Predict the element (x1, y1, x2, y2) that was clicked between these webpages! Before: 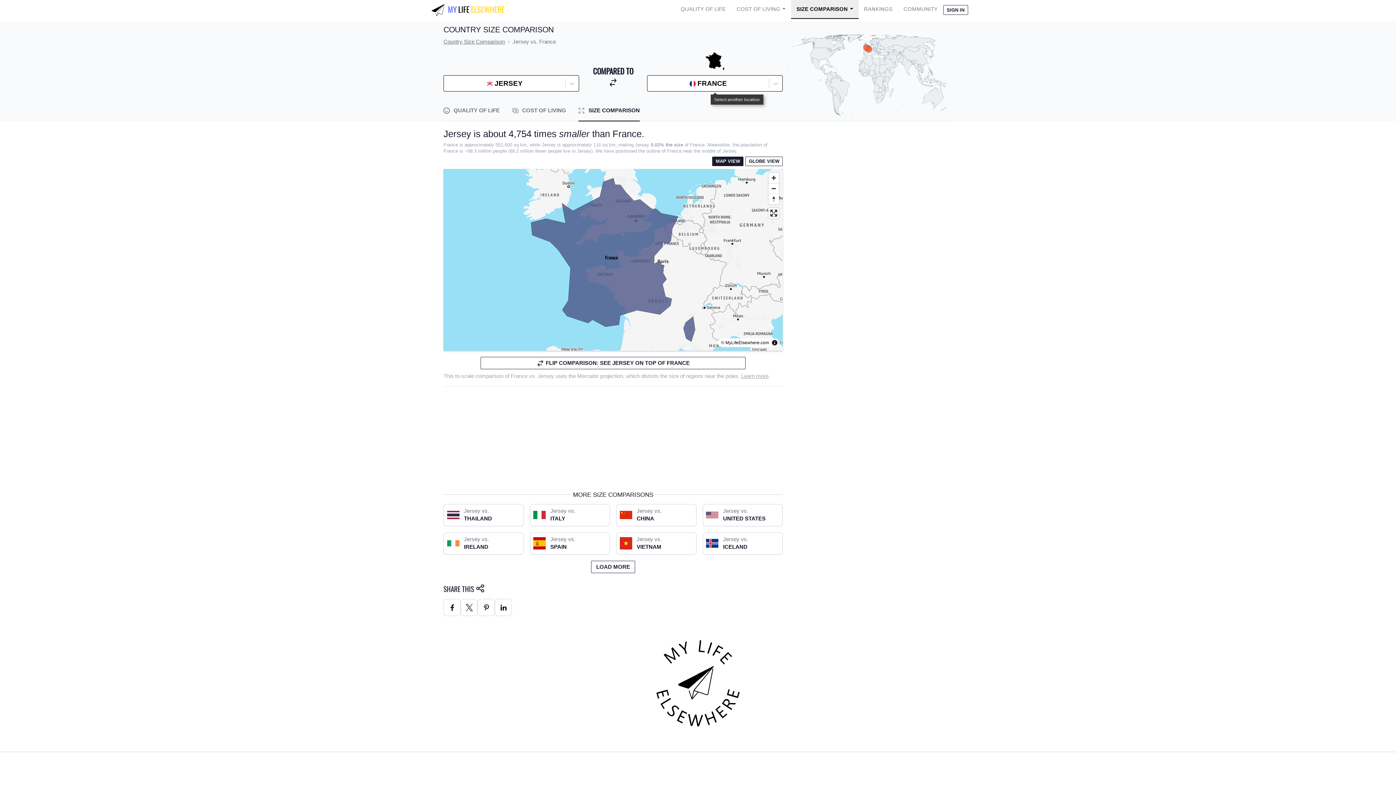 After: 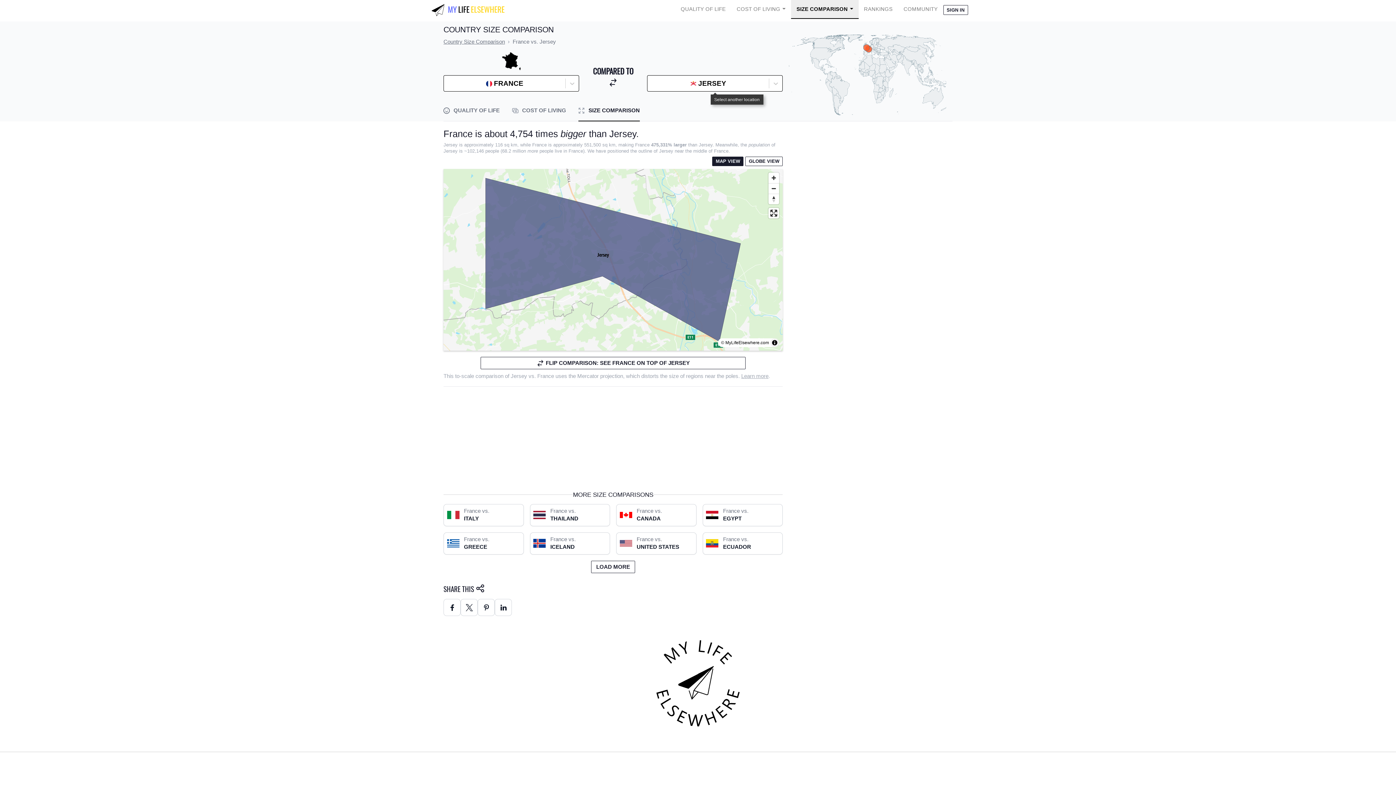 Action: bbox: (608, 77, 617, 87)